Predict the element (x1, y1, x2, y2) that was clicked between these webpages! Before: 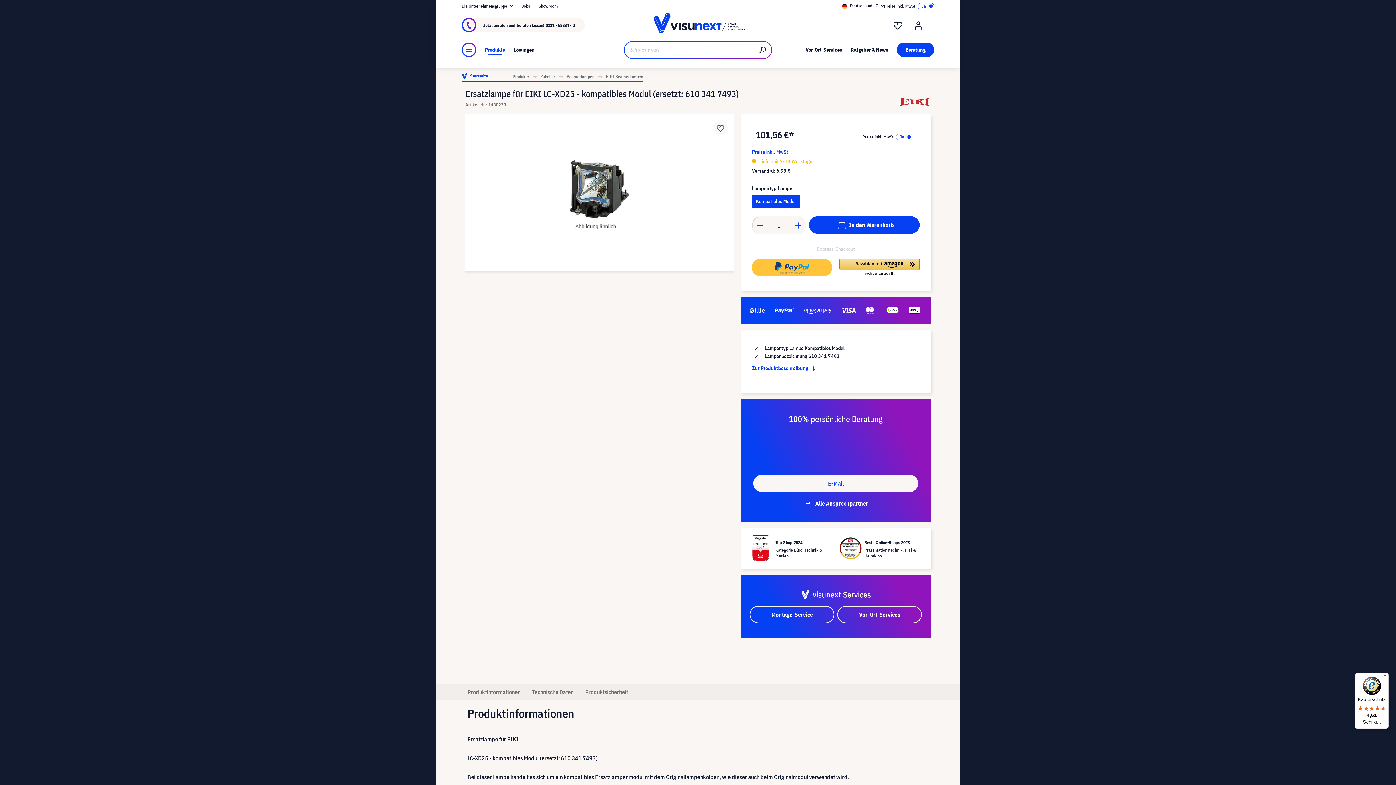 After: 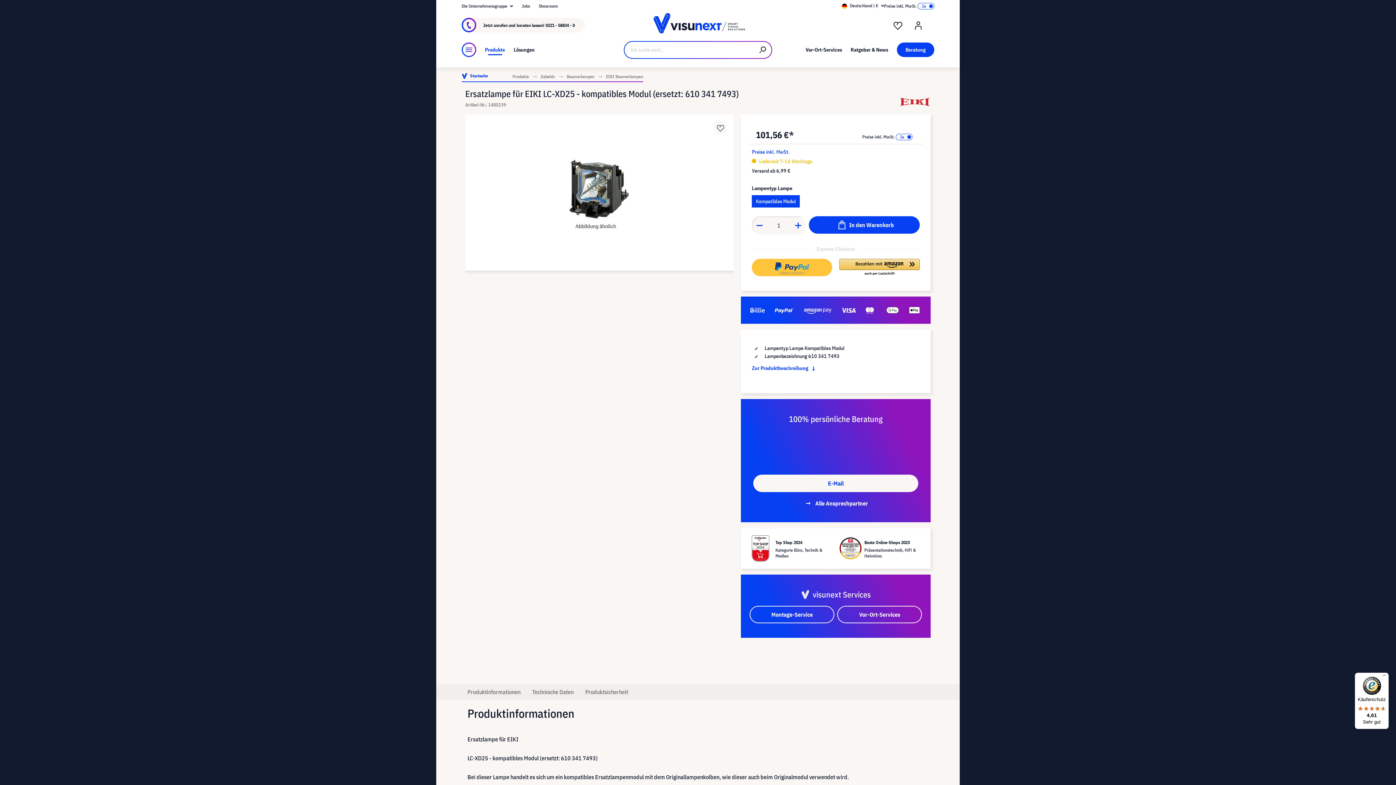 Action: bbox: (461, 20, 476, 28)